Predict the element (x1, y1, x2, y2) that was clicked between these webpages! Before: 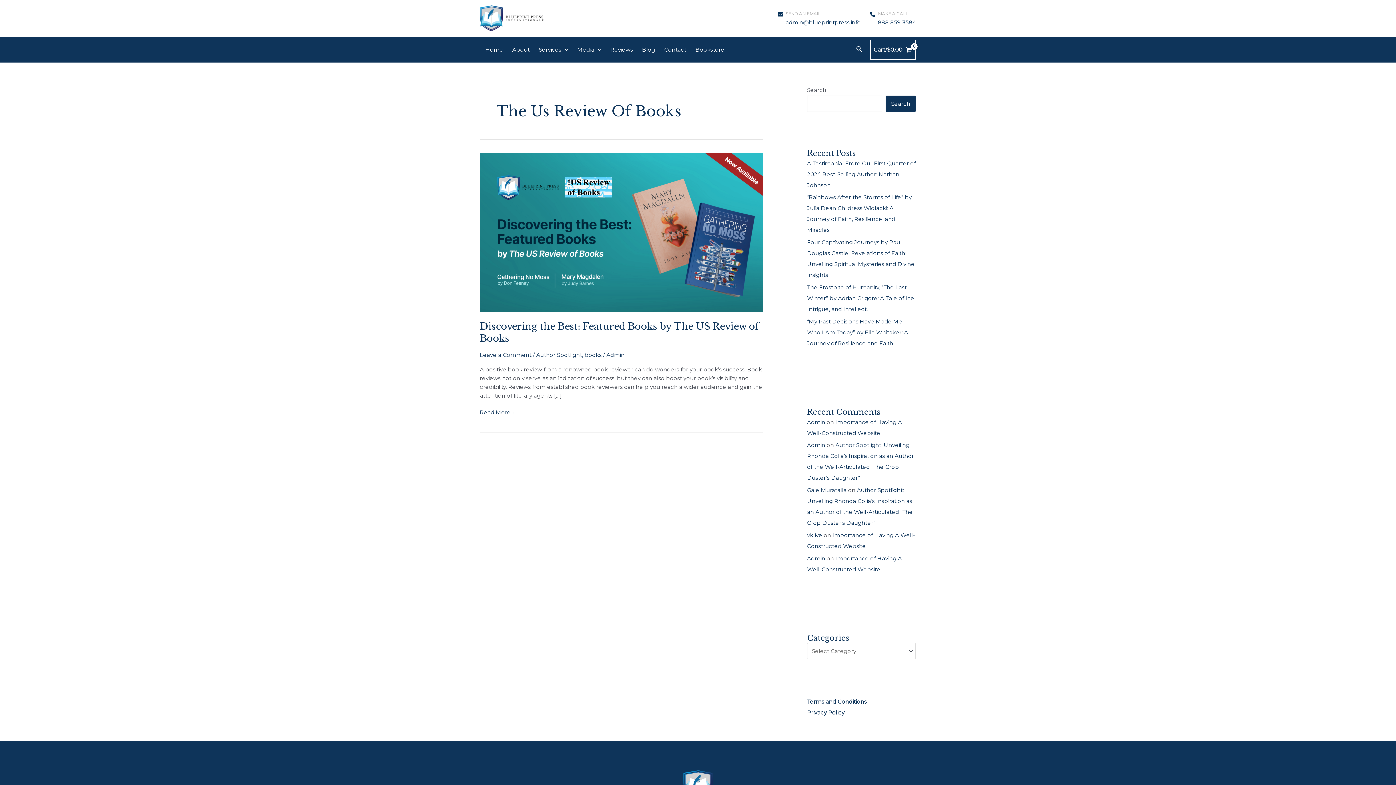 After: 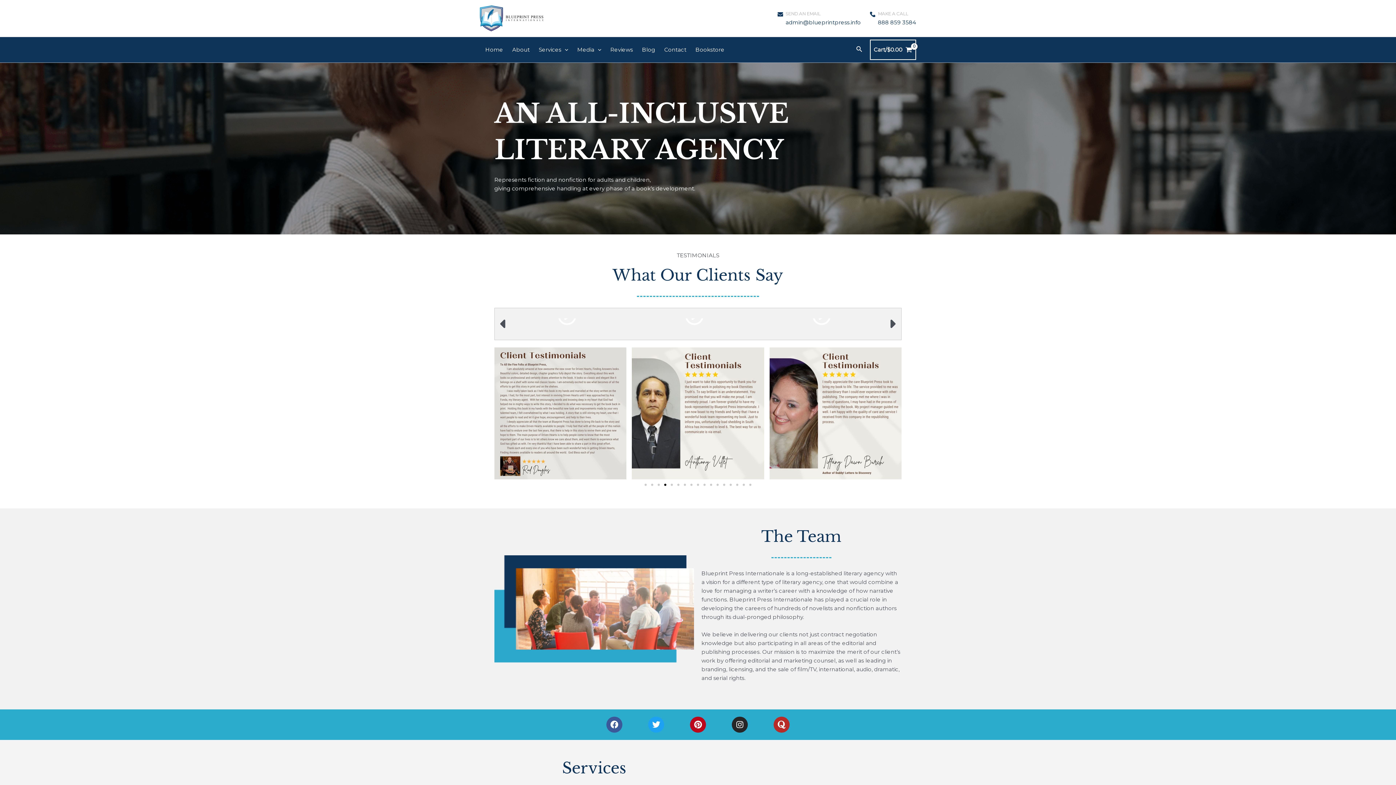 Action: bbox: (807, 555, 825, 562) label: Admin